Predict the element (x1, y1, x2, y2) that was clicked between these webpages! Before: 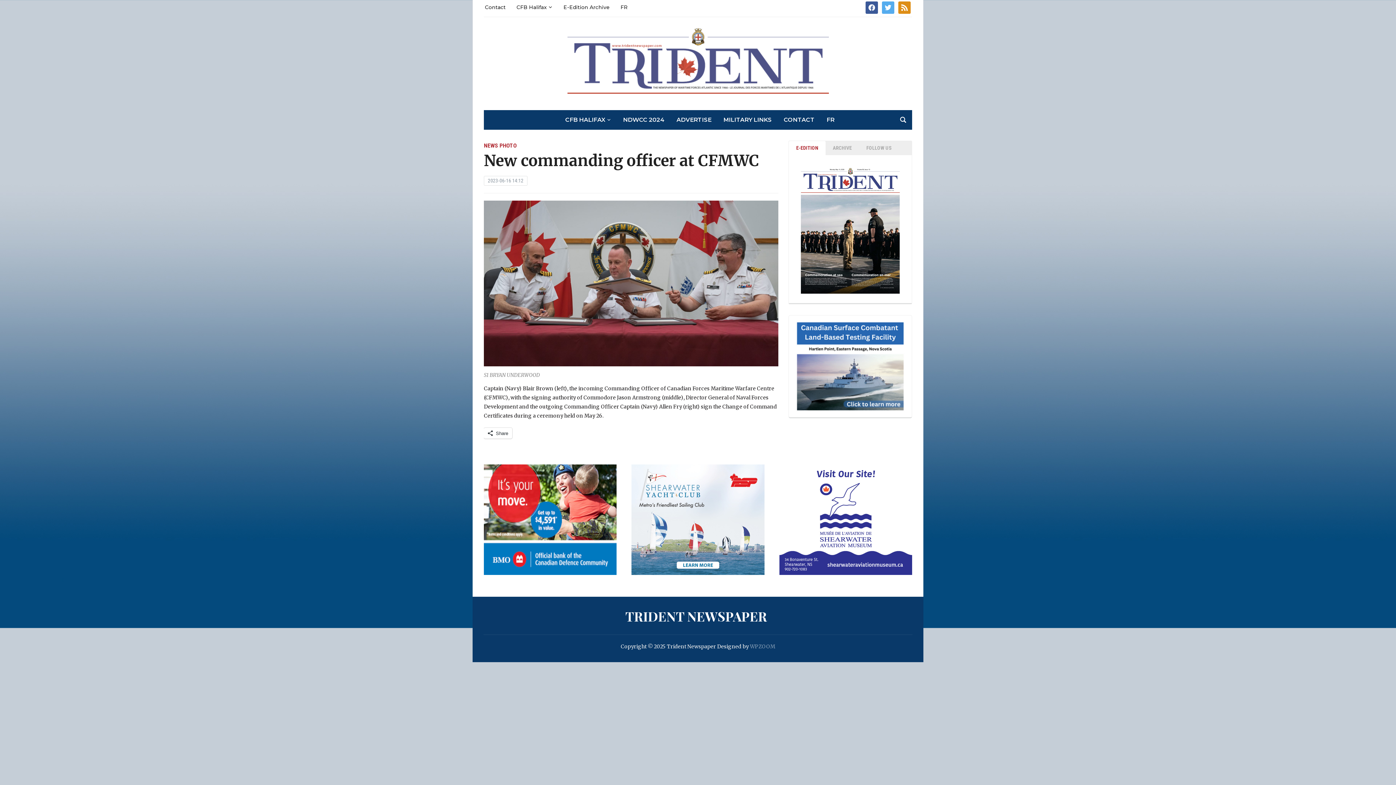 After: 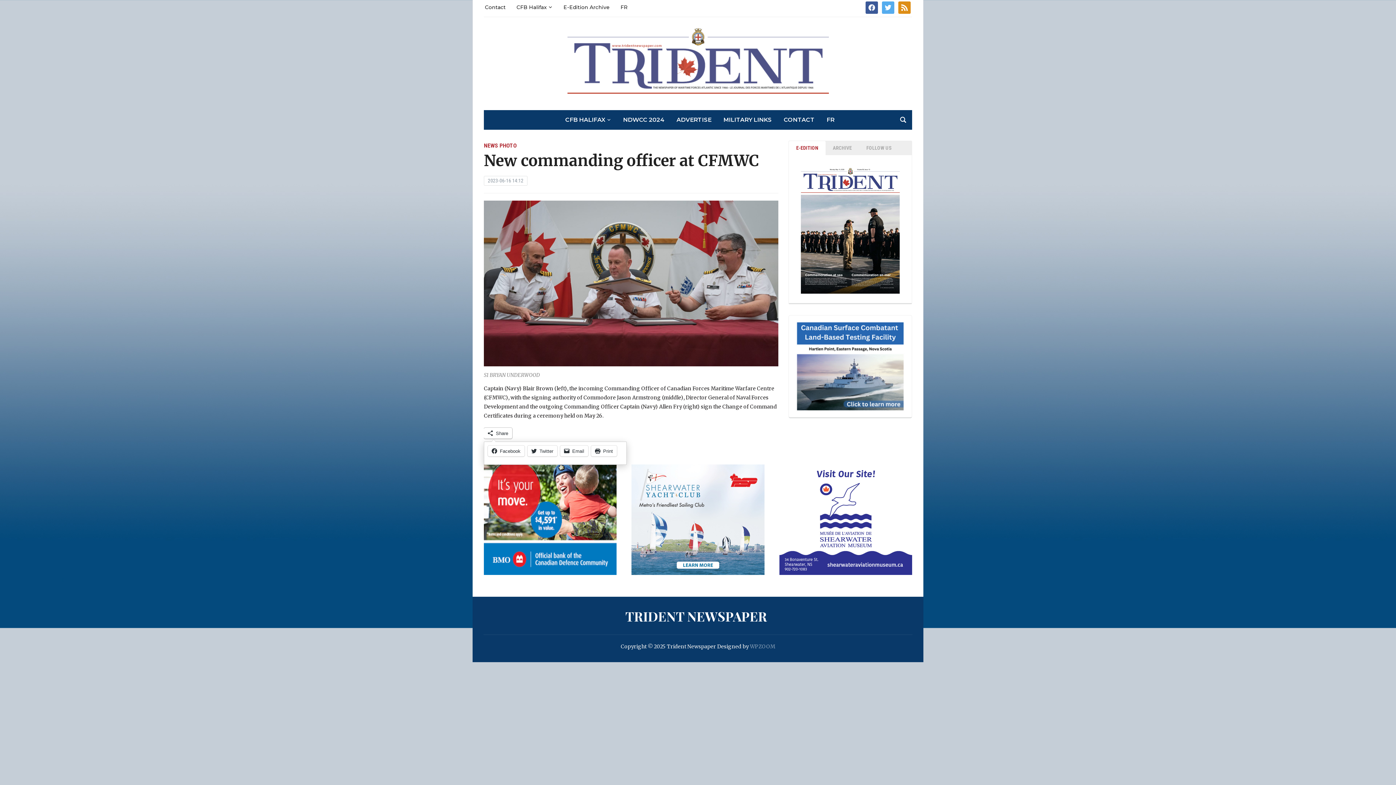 Action: bbox: (484, 427, 512, 438) label: Share